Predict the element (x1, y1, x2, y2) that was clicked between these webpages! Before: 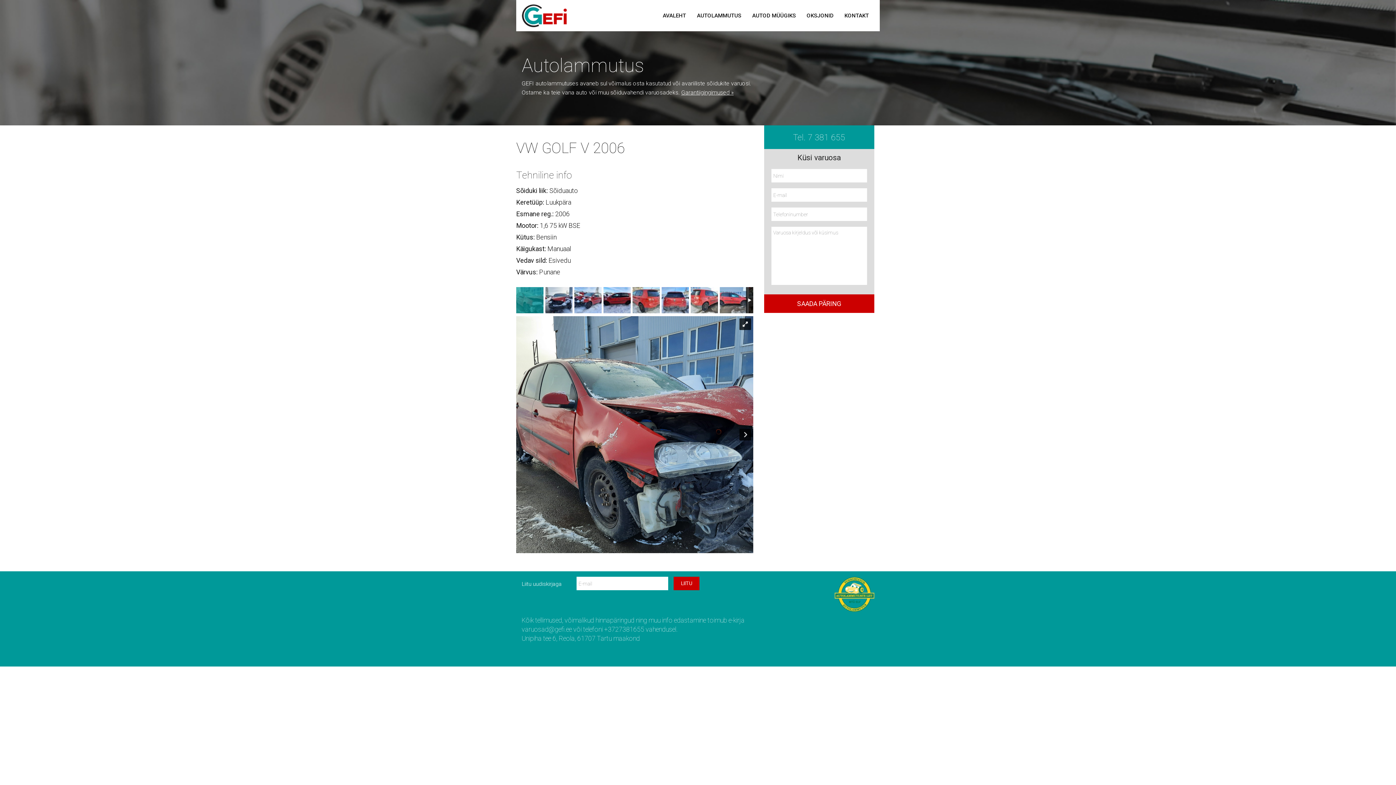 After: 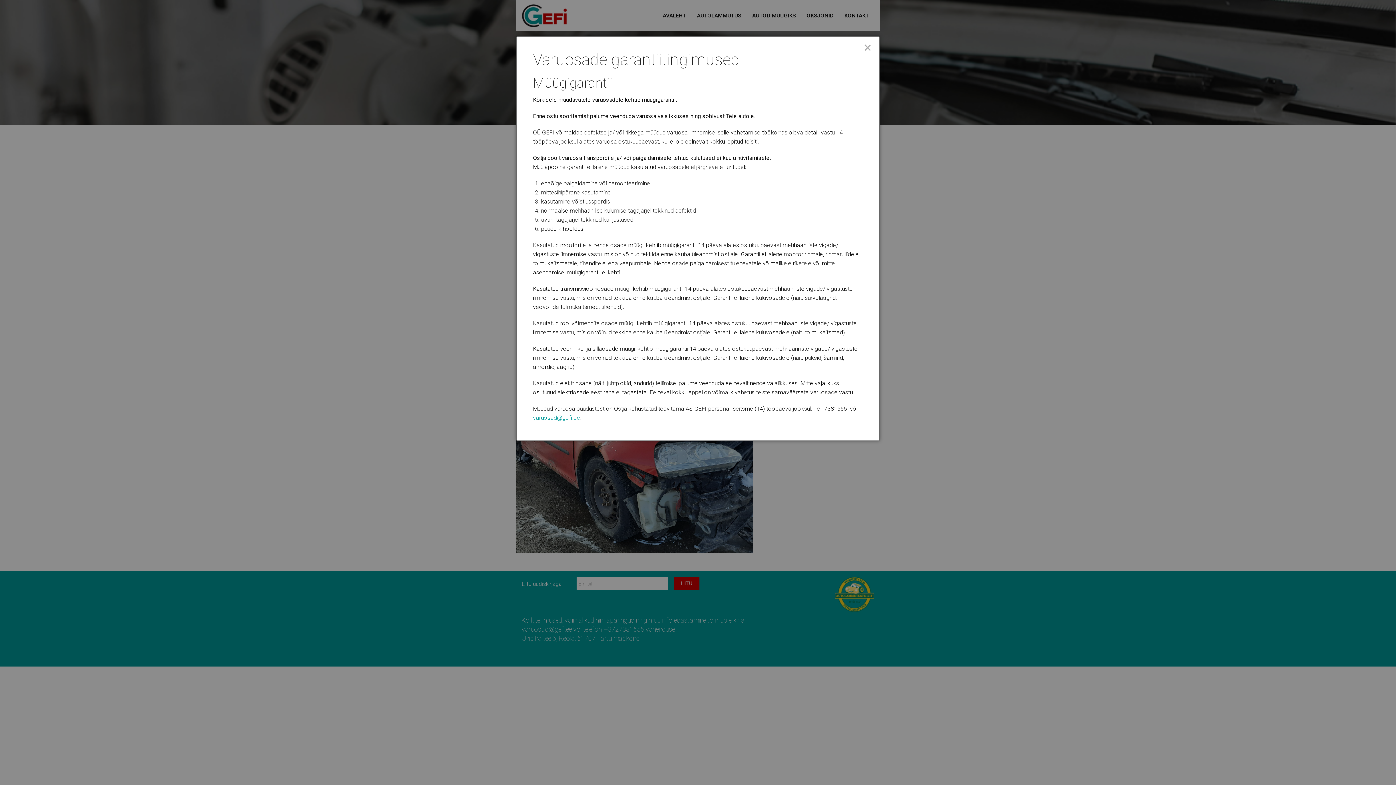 Action: label: Garantiigingimused » bbox: (681, 89, 733, 96)